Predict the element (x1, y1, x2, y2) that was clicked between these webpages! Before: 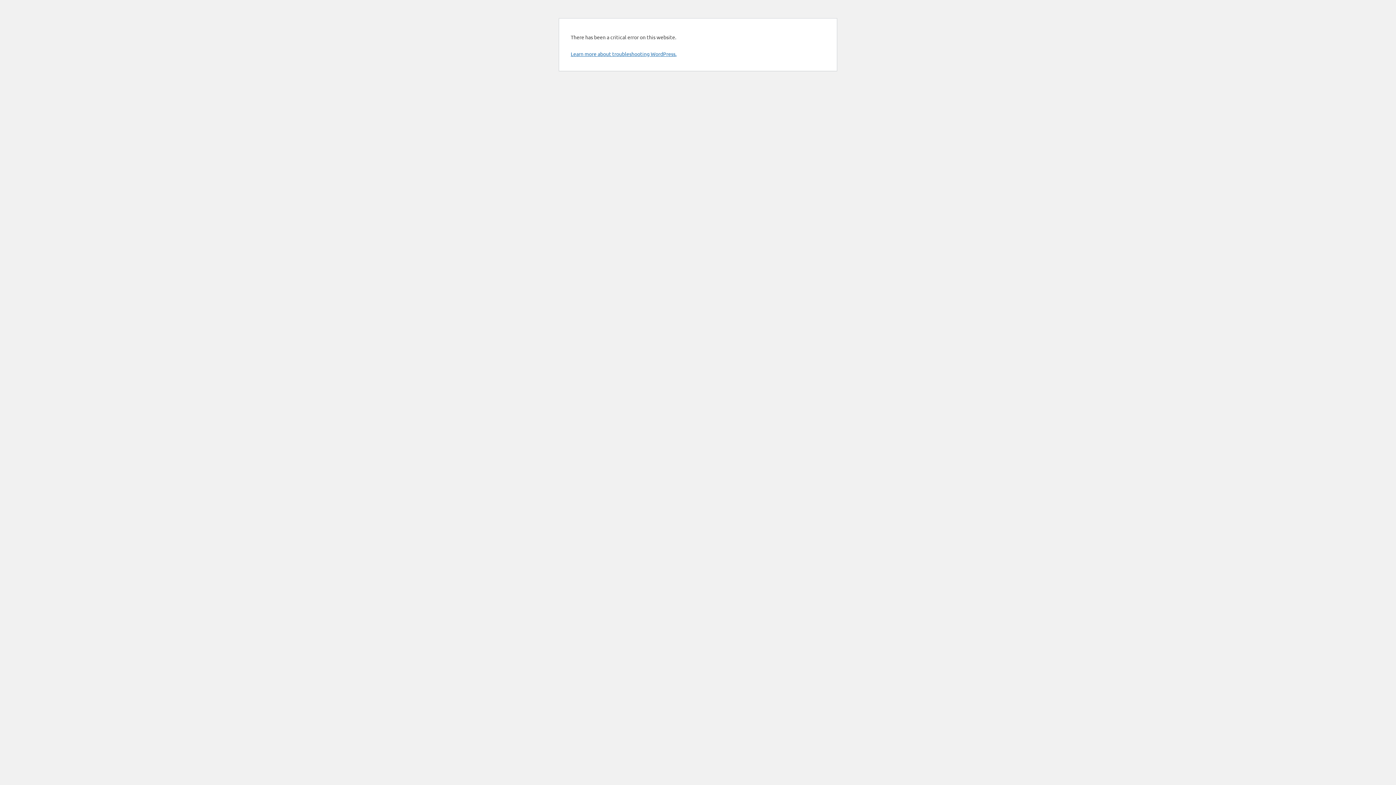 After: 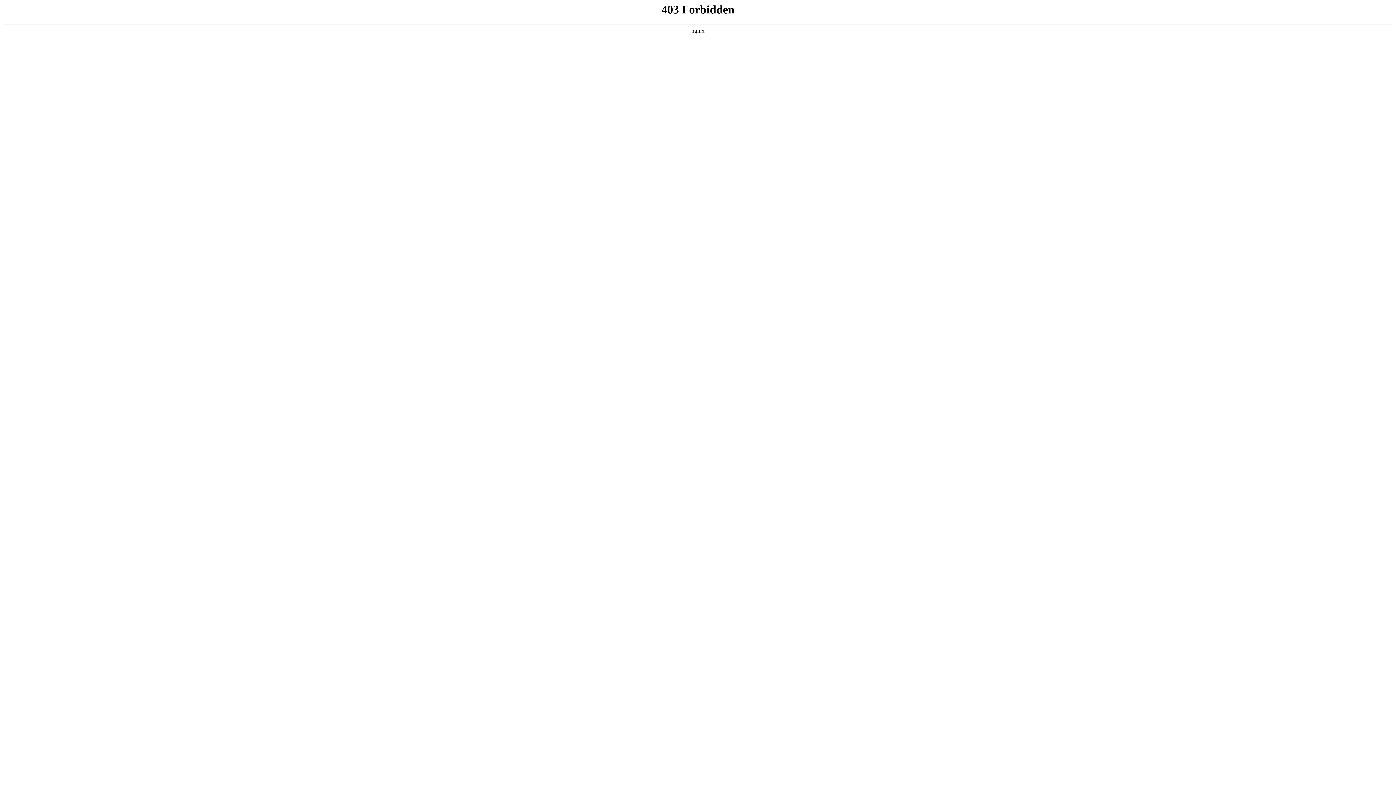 Action: bbox: (570, 50, 676, 57) label: Learn more about troubleshooting WordPress.